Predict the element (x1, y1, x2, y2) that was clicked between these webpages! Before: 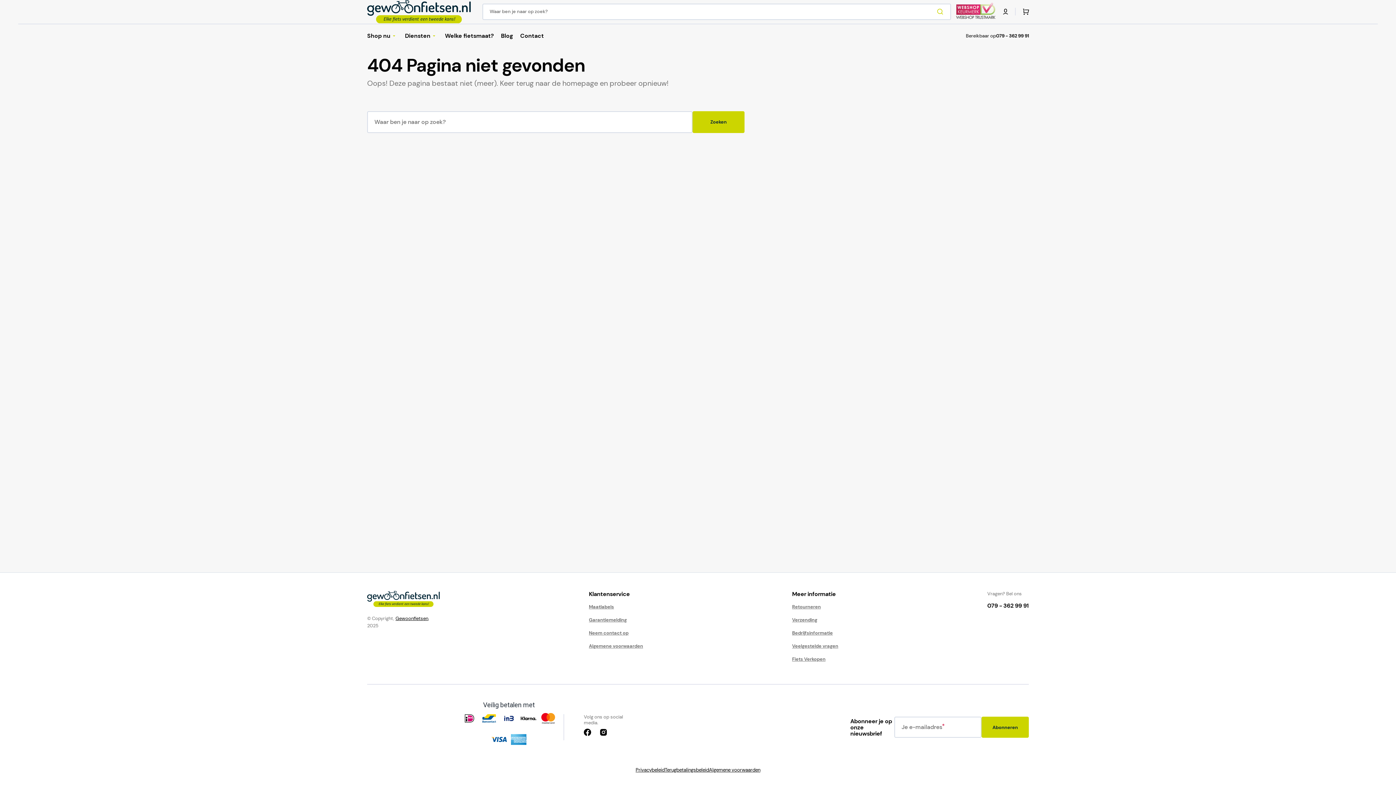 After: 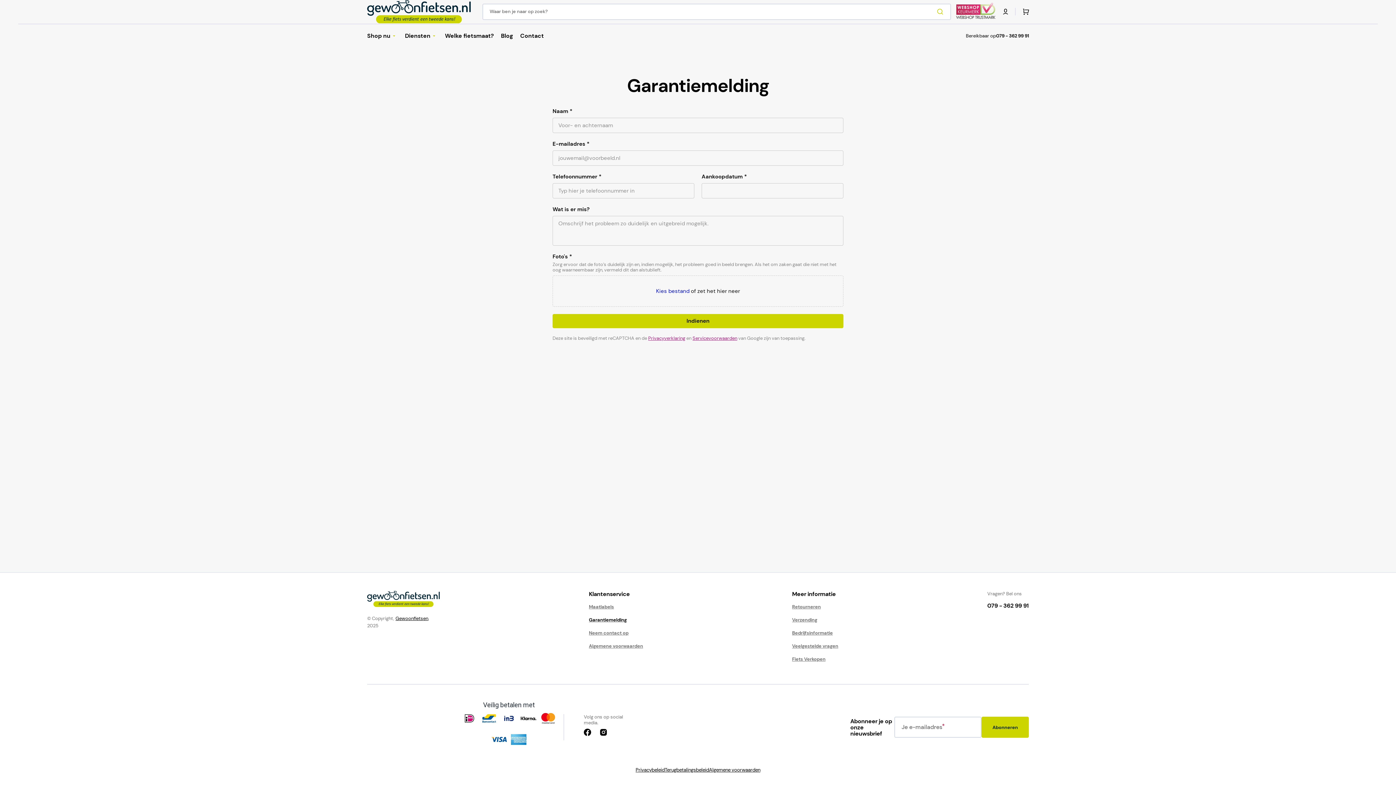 Action: label: Garantiemelding bbox: (589, 613, 626, 626)